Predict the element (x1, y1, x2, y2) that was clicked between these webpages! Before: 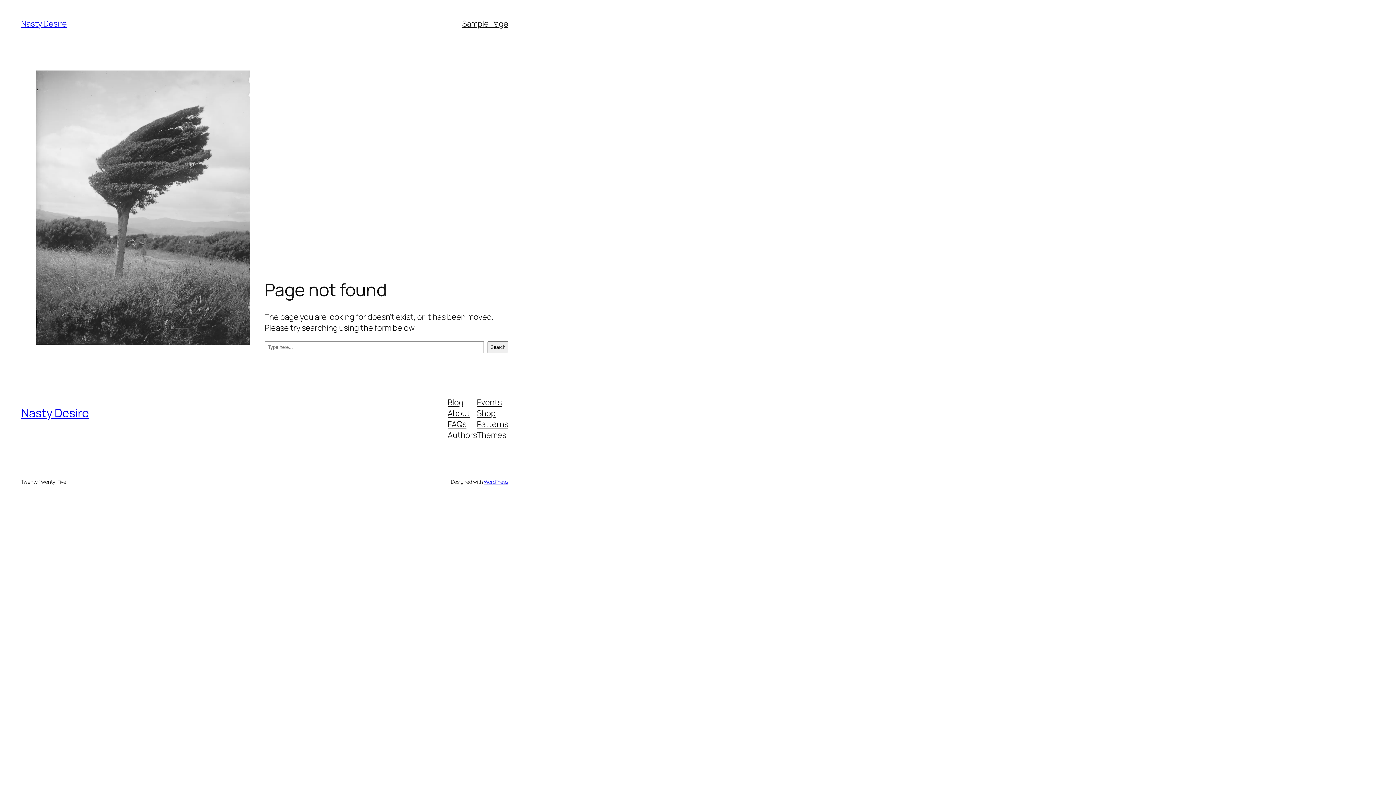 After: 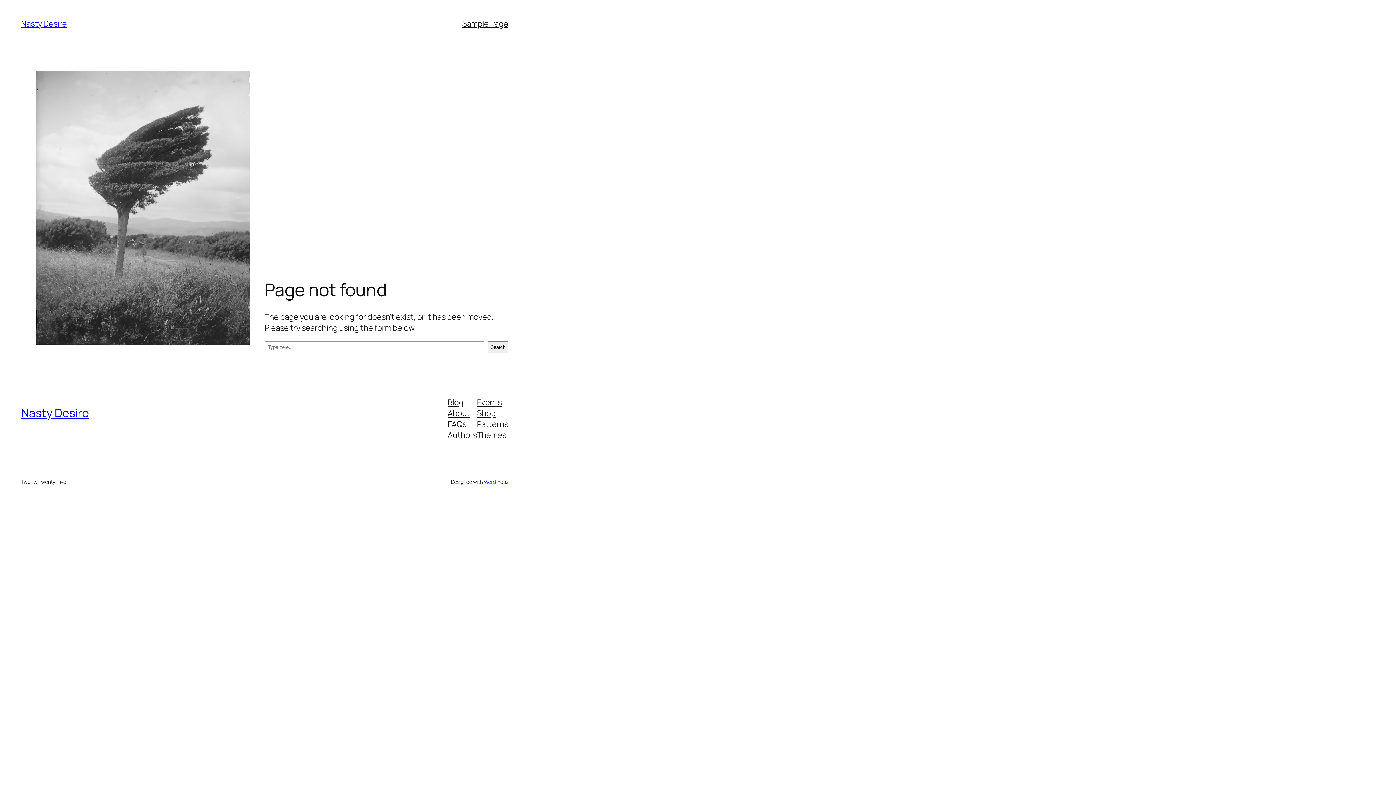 Action: bbox: (447, 396, 463, 407) label: Blog